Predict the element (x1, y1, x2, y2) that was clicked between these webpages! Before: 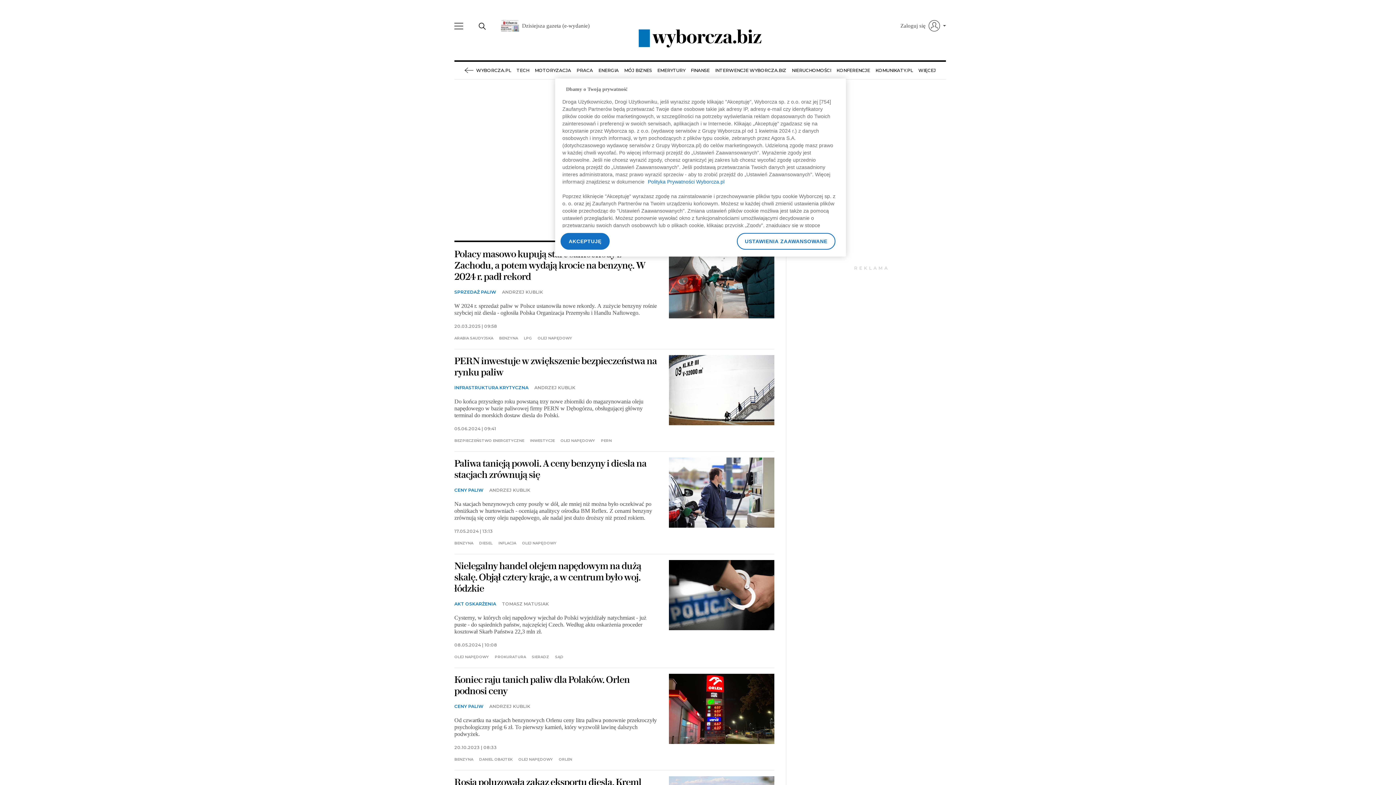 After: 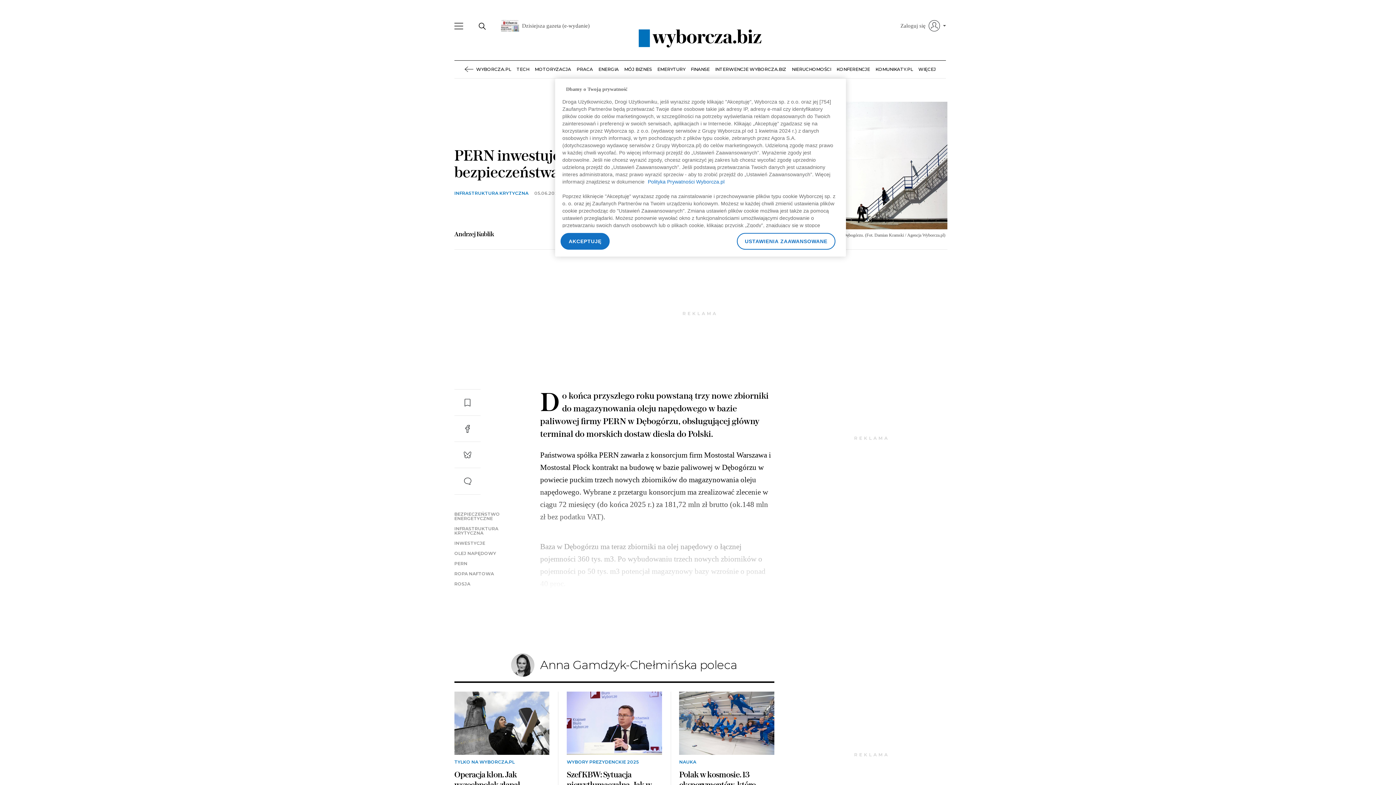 Action: label: Do końca przyszłego roku powstaną trzy nowe zbiorniki do magazynowania oleju napędowego w bazie paliwowej firmy PERN w Dębogórzu, obsługującej główny terminal do morskich dostaw diesla do Polski. bbox: (454, 398, 643, 418)